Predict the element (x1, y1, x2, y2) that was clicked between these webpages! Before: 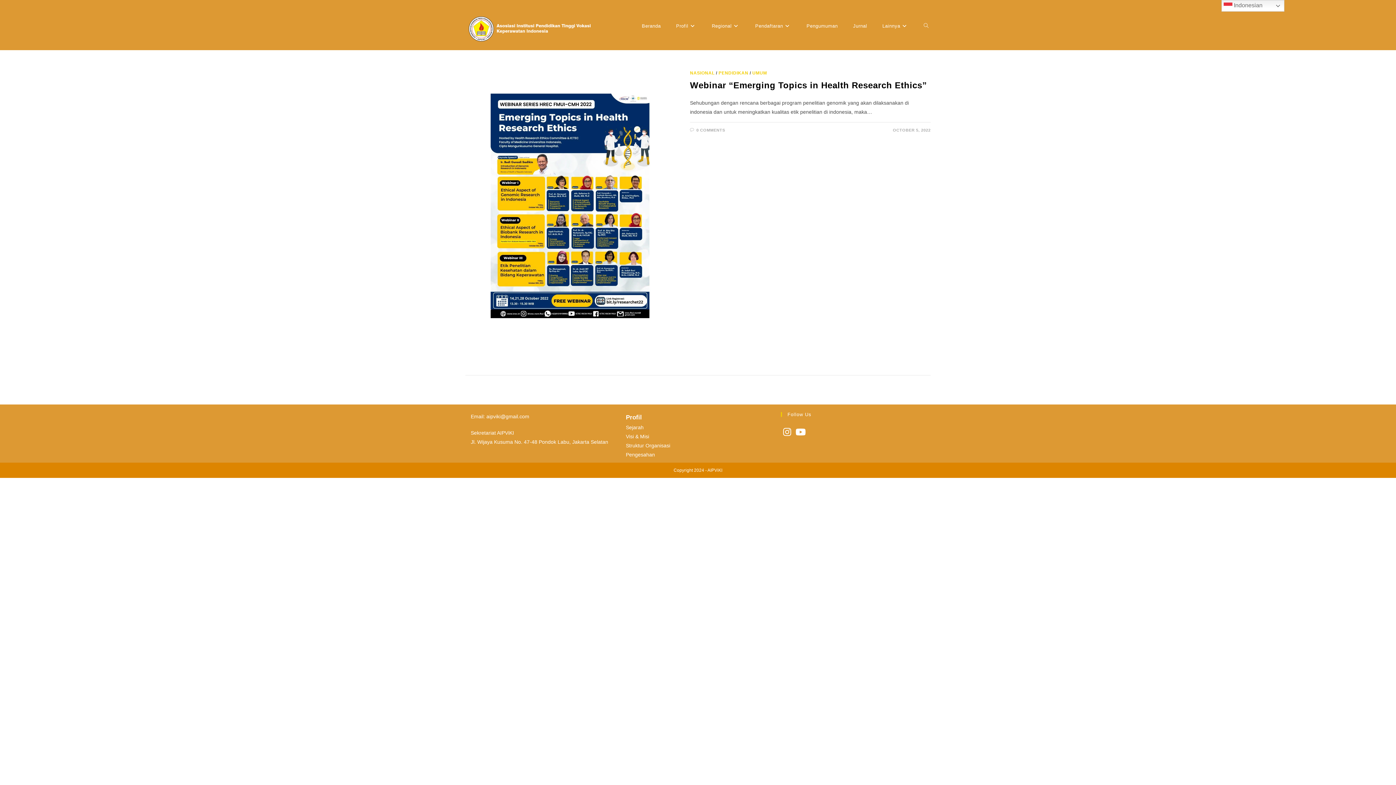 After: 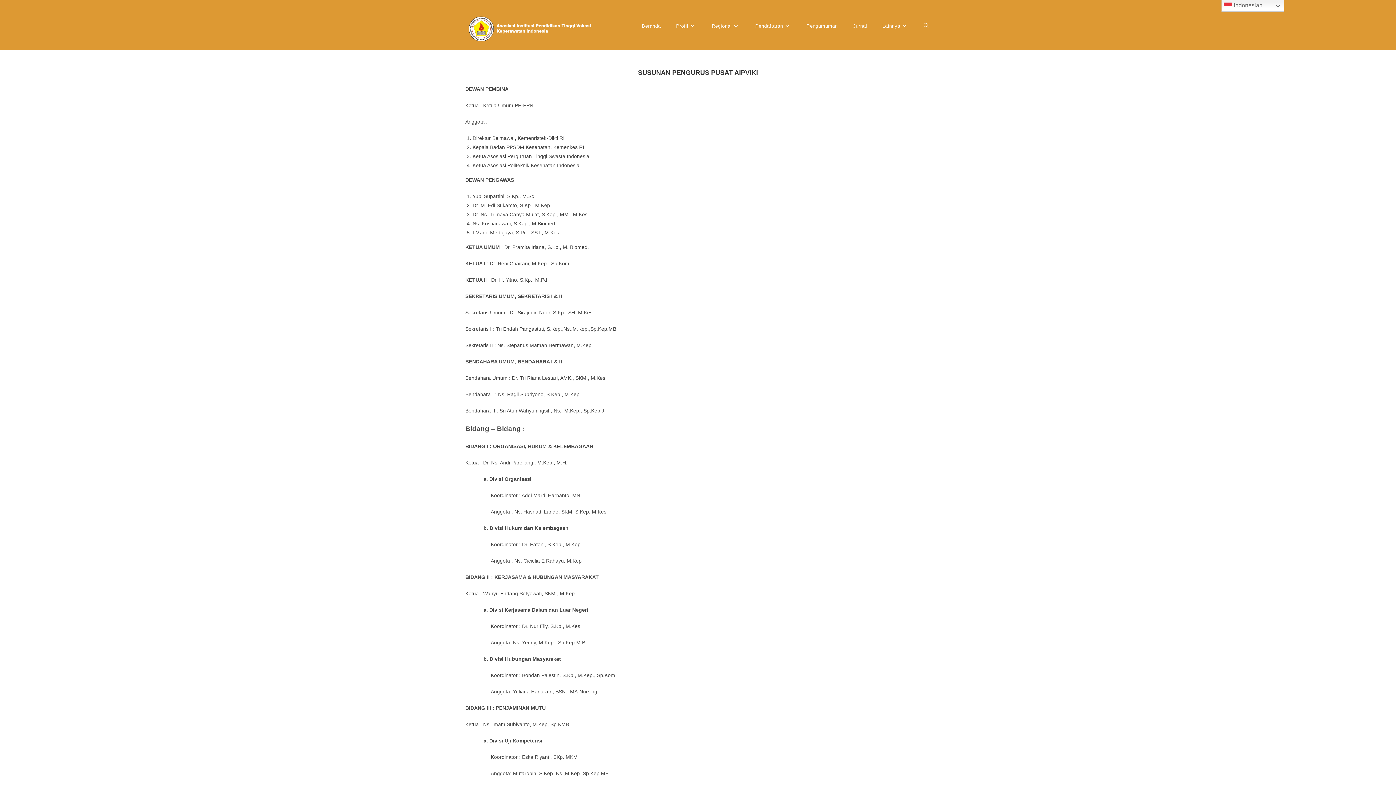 Action: label: Struktur Organisasi bbox: (626, 443, 670, 448)